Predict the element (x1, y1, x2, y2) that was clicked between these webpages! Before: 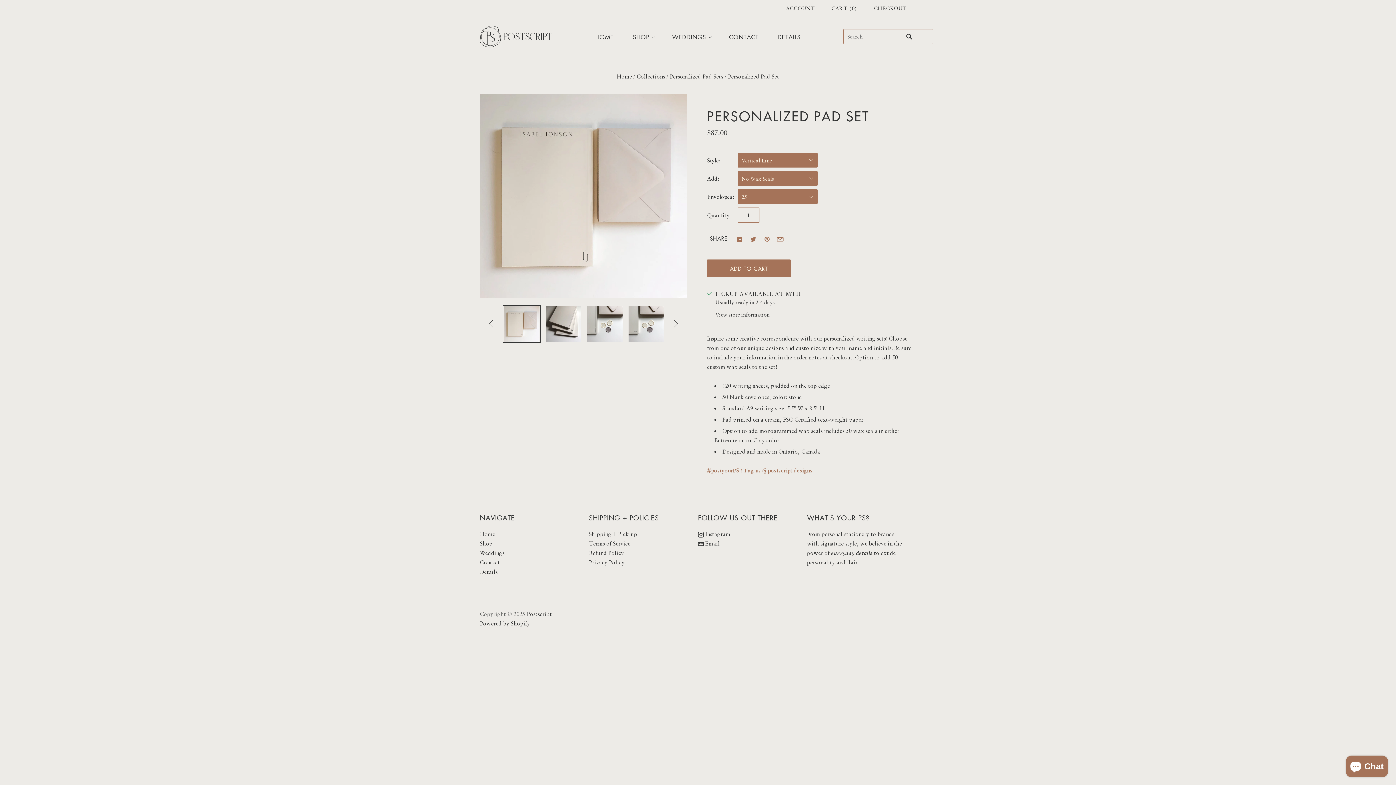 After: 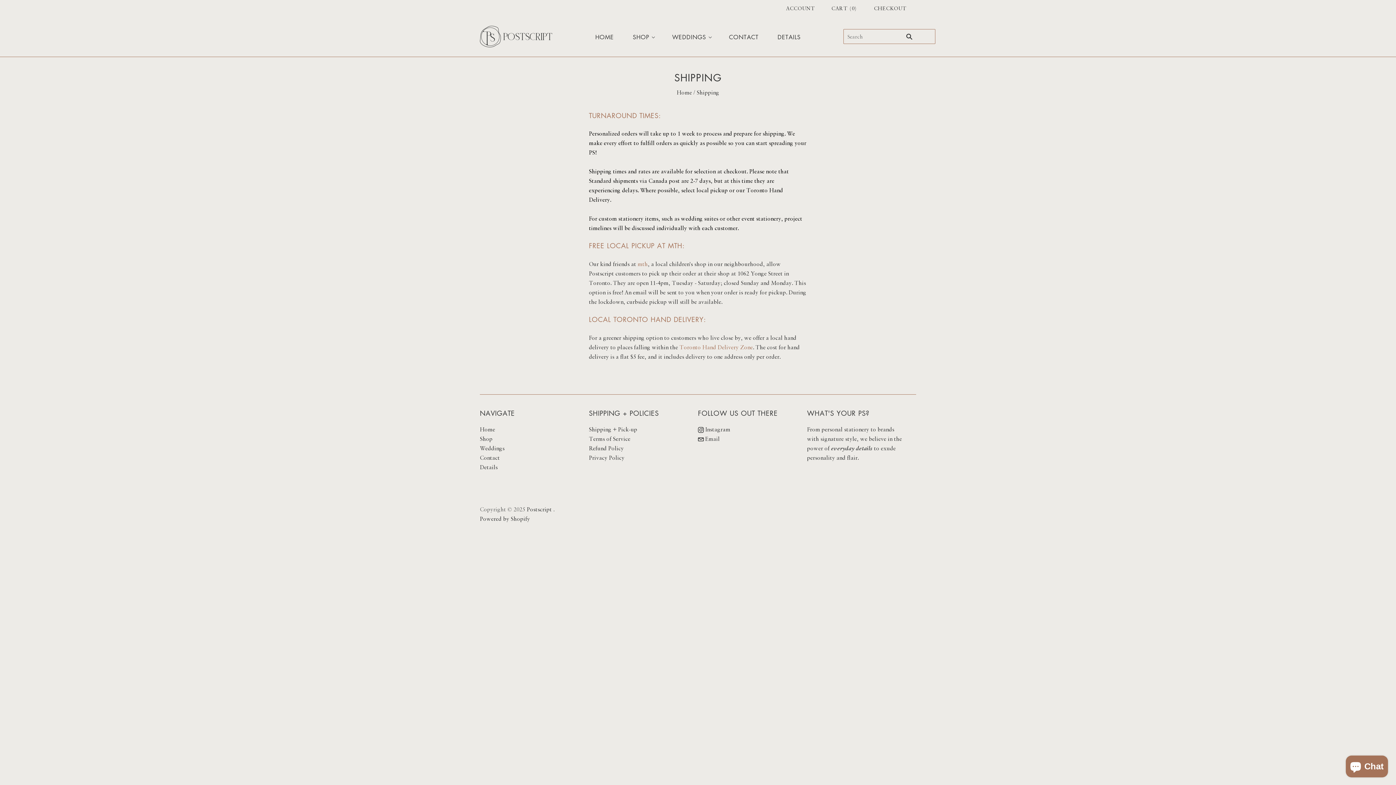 Action: label: Shipping + Pick-up bbox: (589, 530, 637, 537)